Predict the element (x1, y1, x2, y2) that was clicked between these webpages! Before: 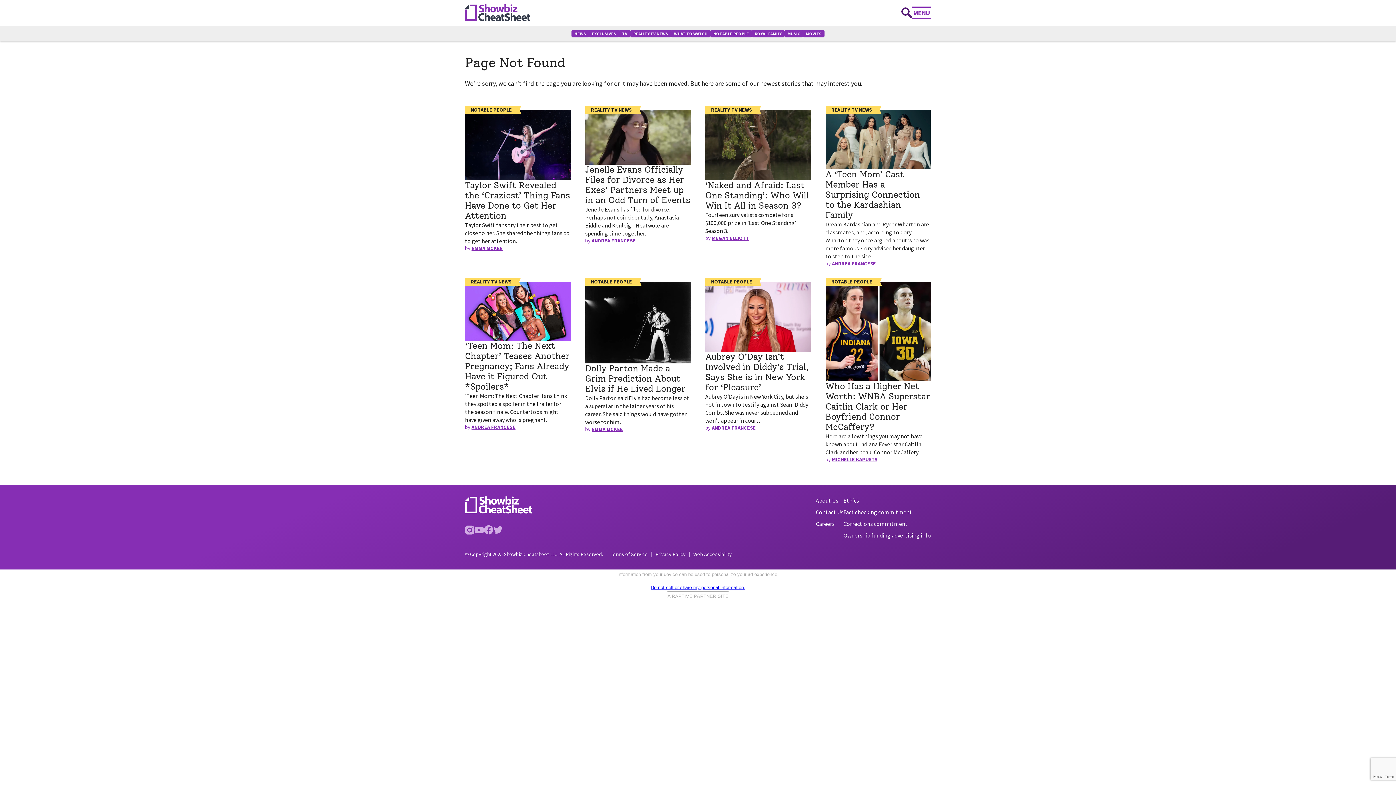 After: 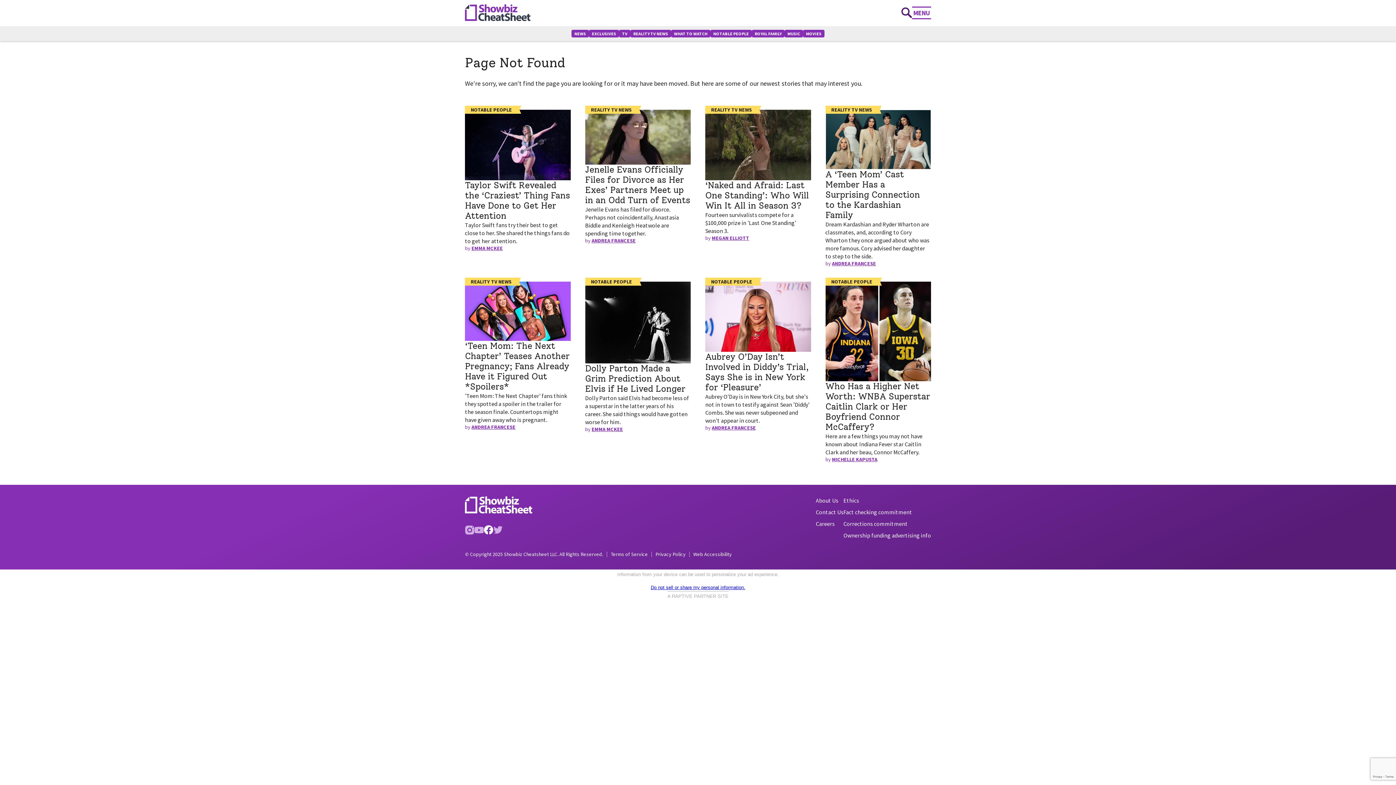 Action: label: Facebook bbox: (484, 525, 493, 534)